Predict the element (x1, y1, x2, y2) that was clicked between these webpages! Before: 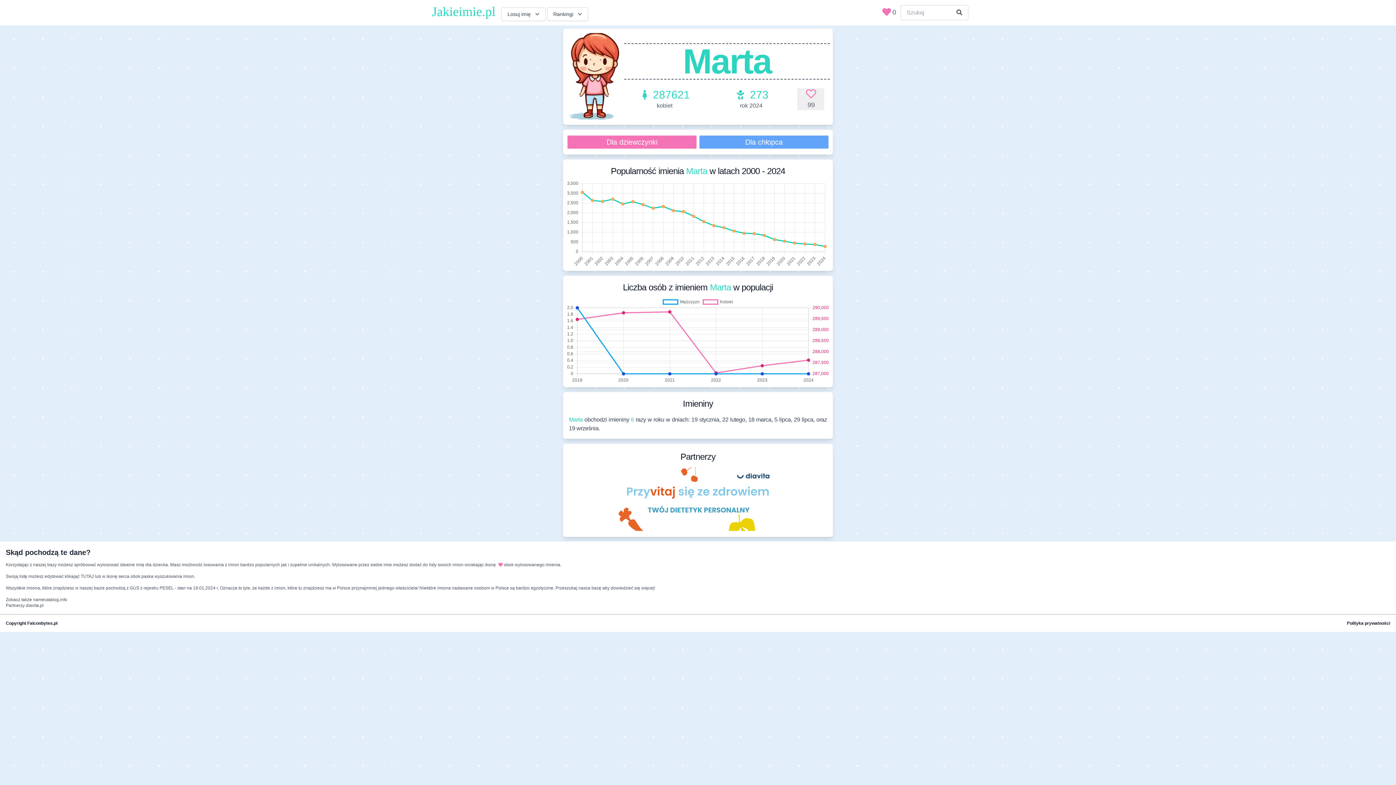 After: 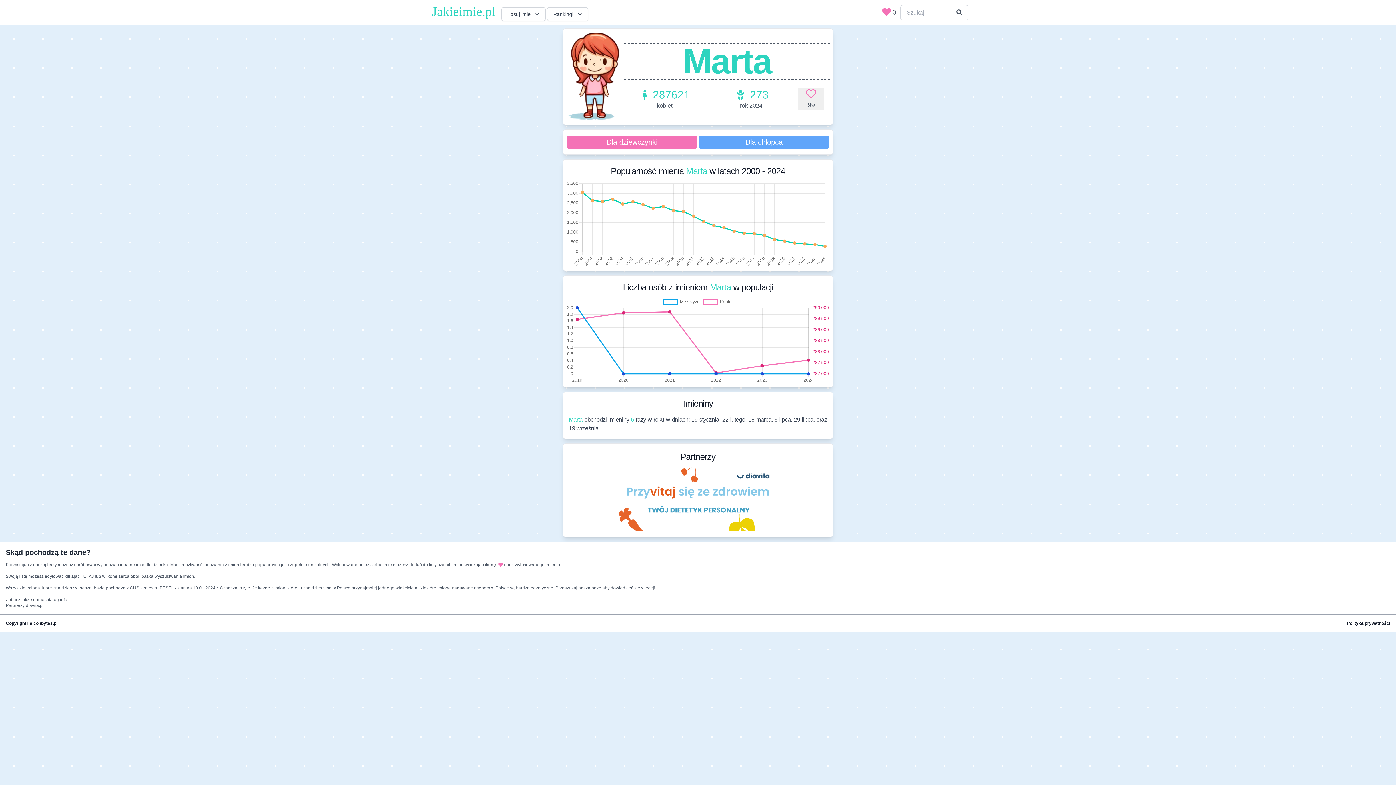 Action: bbox: (567, 465, 828, 532)